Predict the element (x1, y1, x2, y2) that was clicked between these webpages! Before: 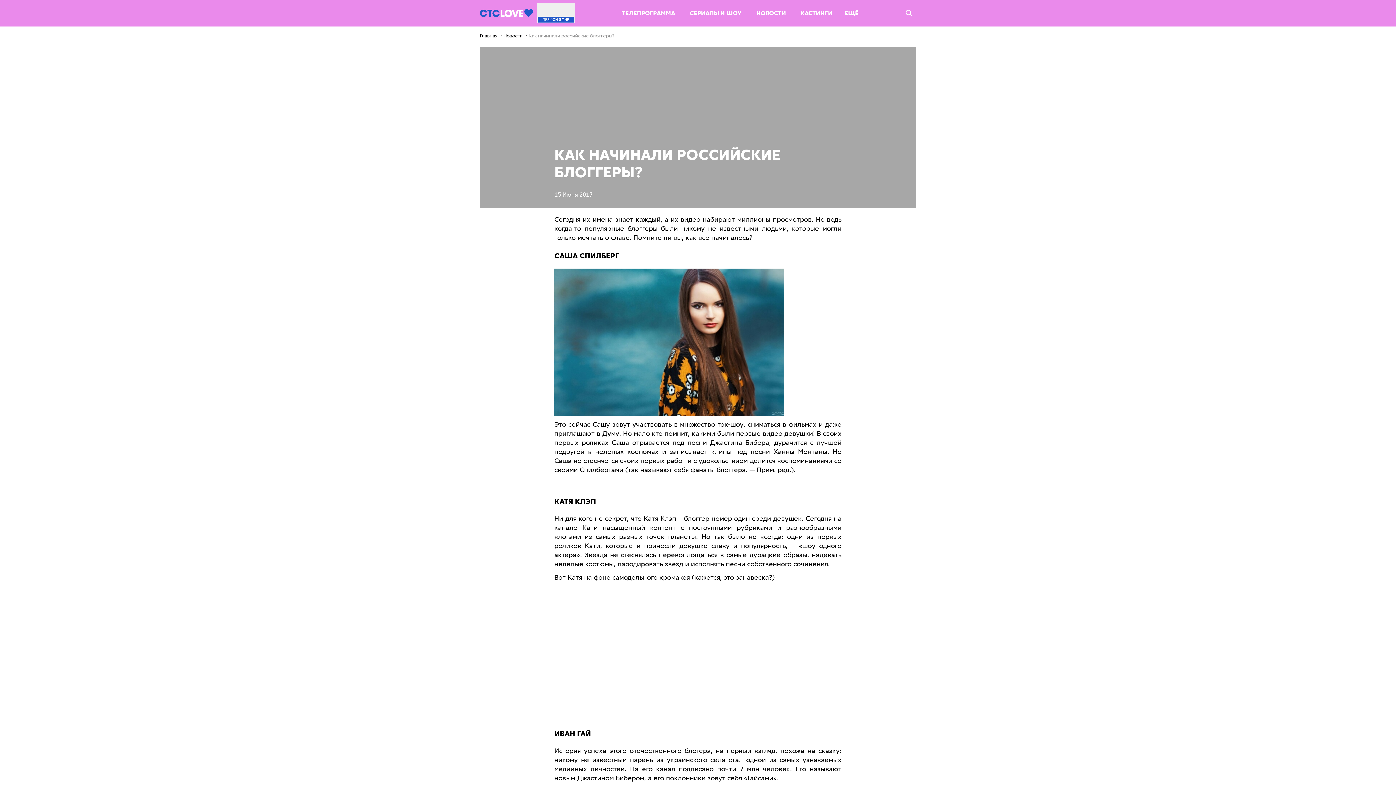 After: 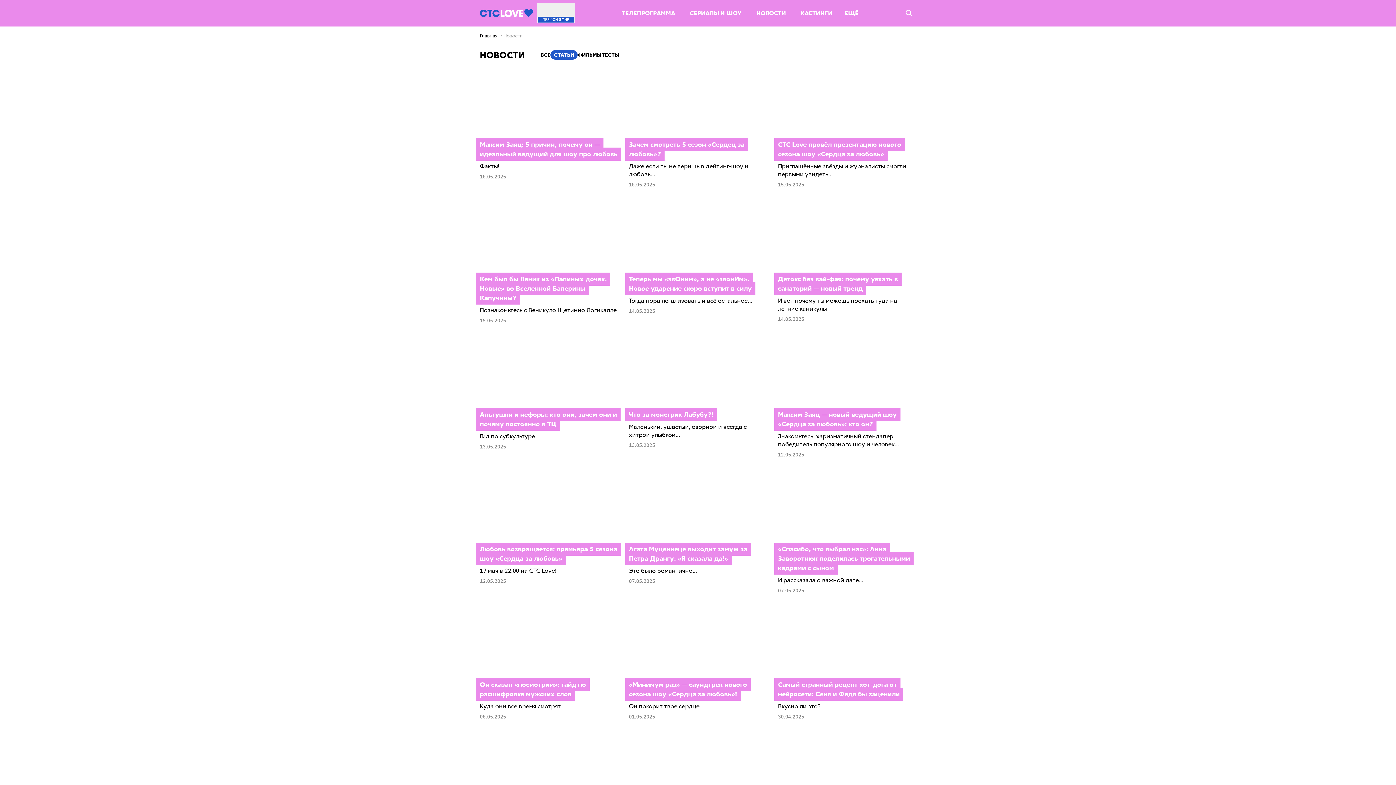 Action: bbox: (756, 9, 786, 16) label: НОВОСТИ